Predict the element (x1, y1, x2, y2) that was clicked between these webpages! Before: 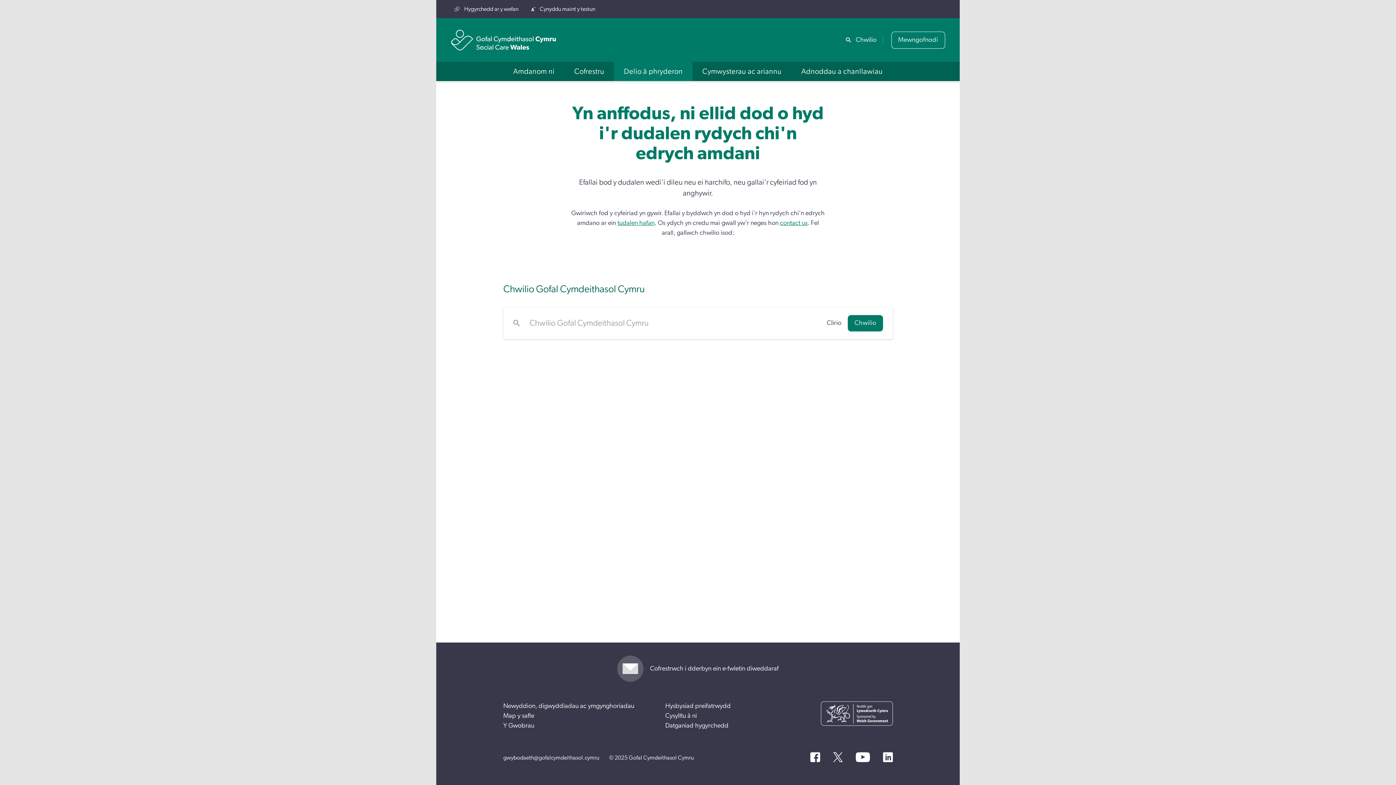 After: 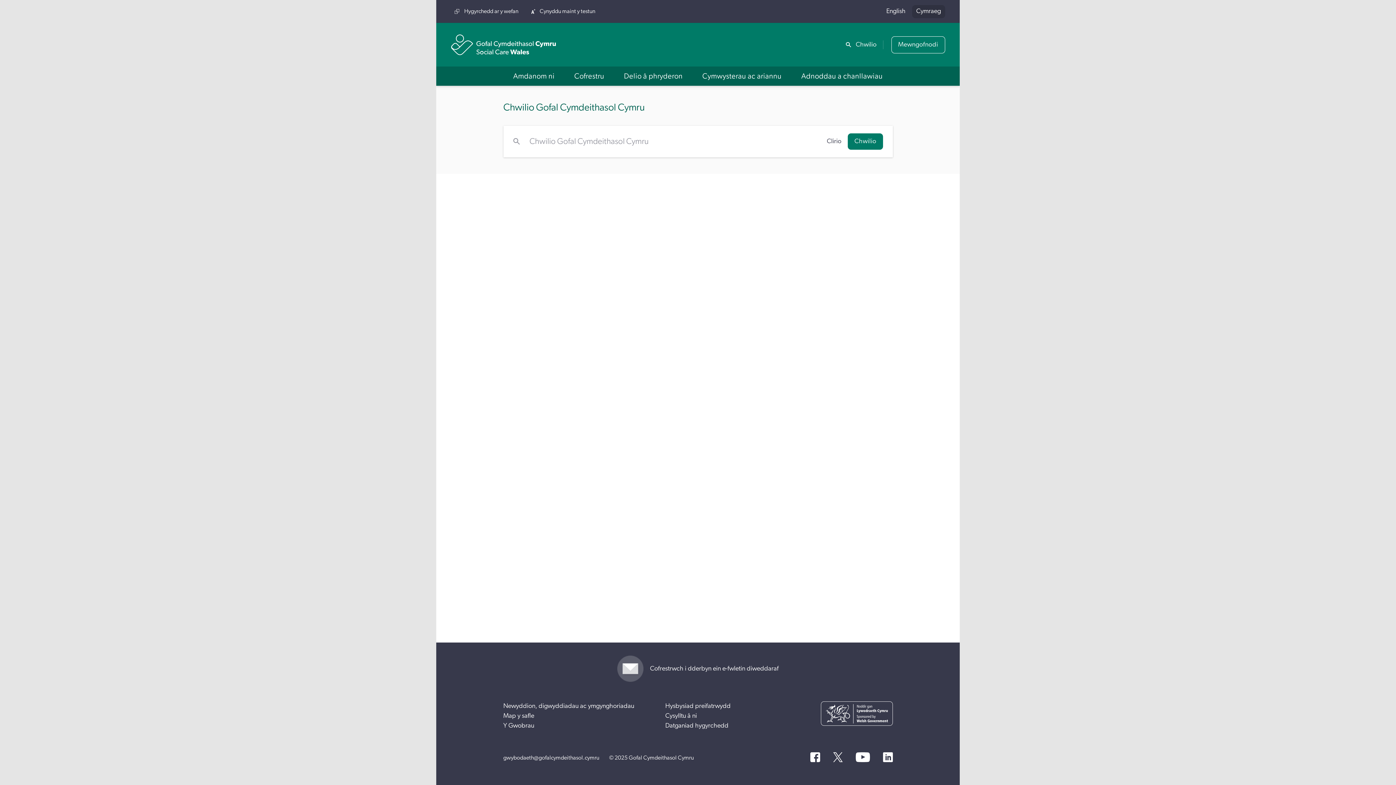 Action: label: Chwilio bbox: (848, 315, 883, 331)